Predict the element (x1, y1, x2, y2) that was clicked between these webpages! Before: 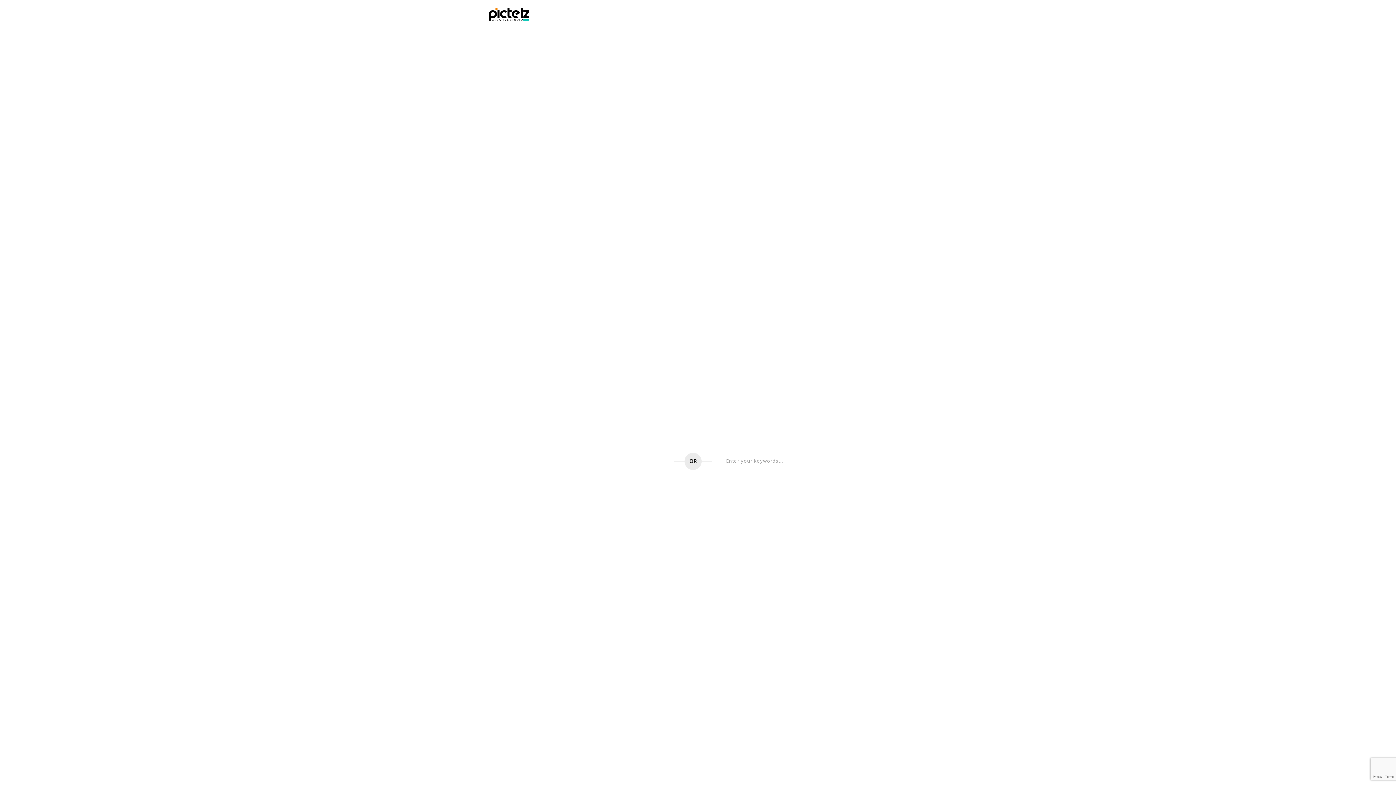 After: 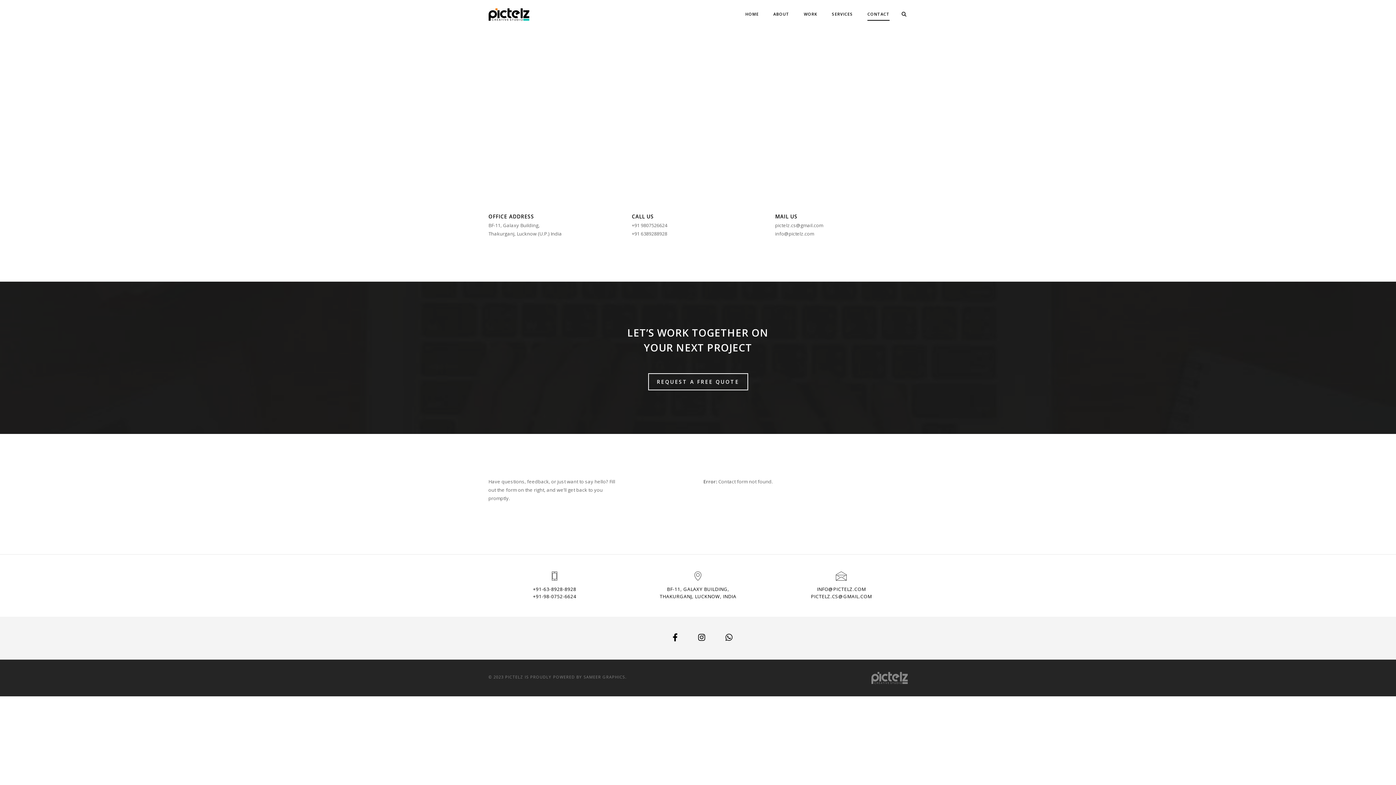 Action: label: CONTACT bbox: (867, 8, 889, 20)